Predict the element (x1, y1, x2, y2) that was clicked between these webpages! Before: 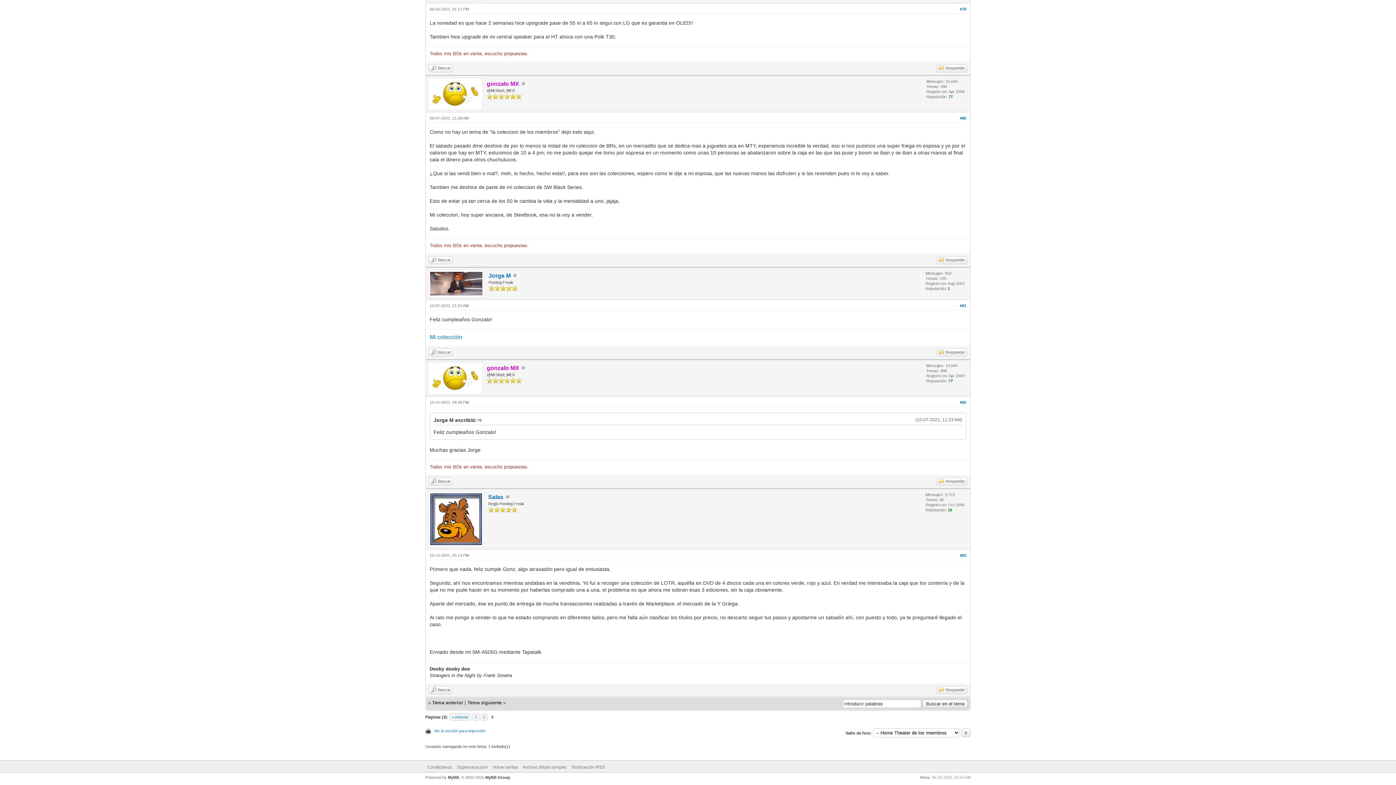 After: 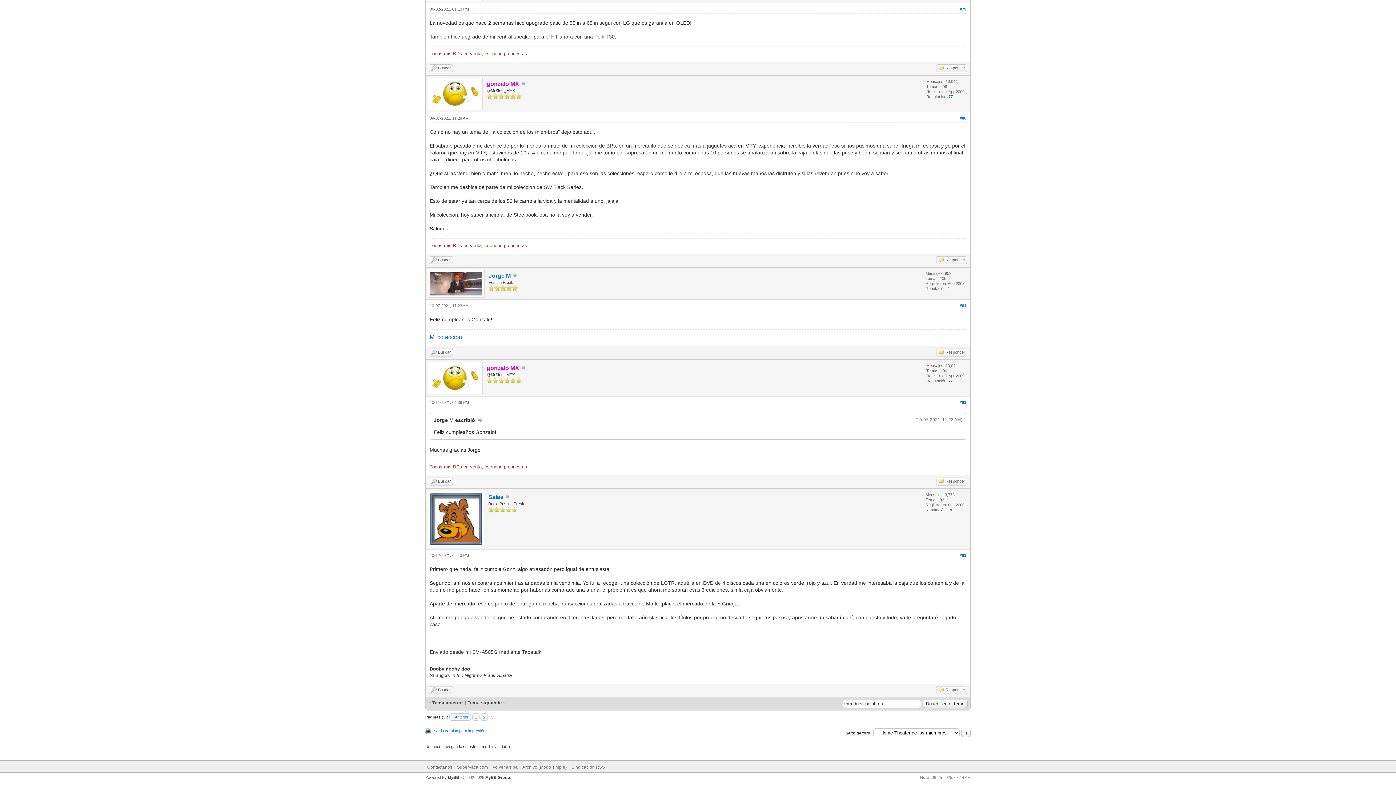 Action: bbox: (960, 303, 966, 307) label: #81